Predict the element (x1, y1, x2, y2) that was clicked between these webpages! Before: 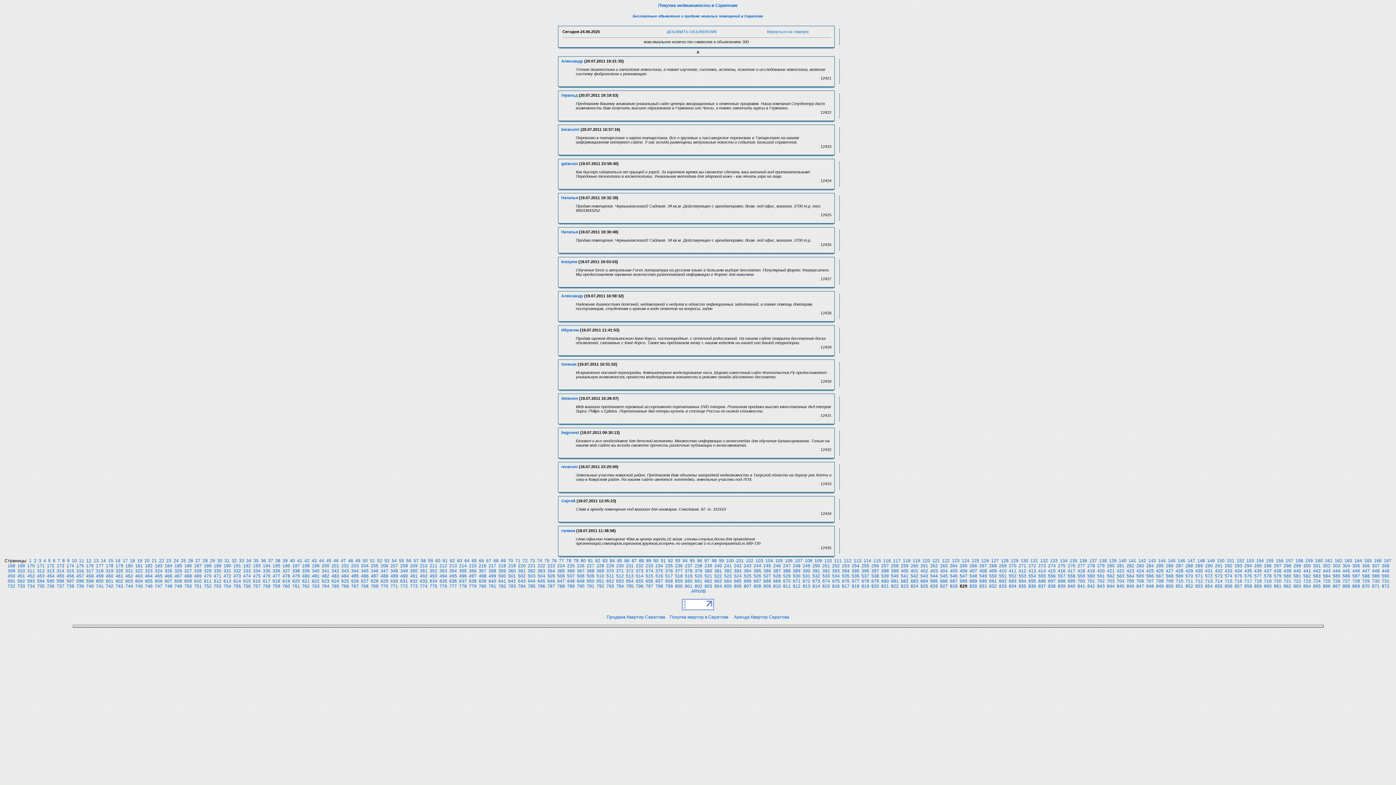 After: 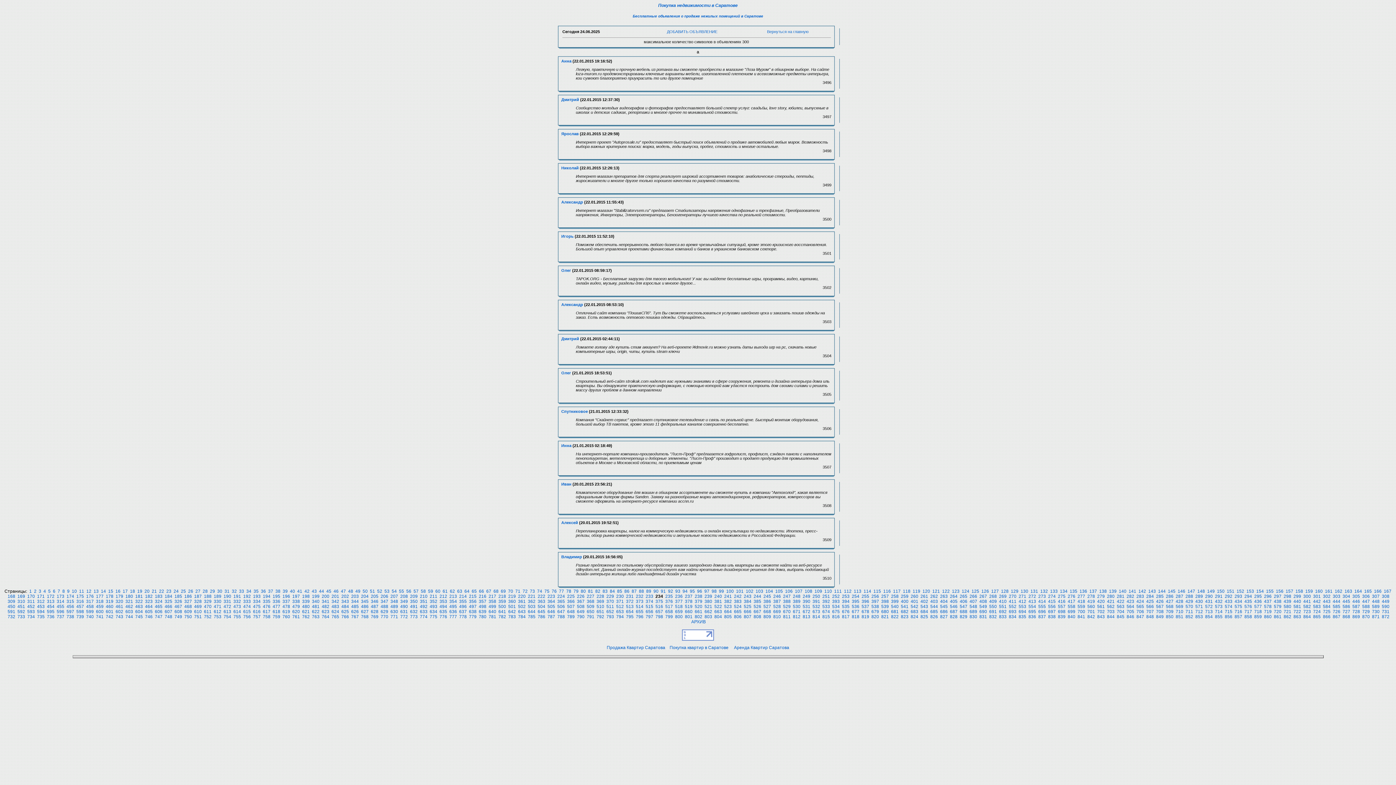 Action: label: 234 bbox: (655, 563, 663, 568)